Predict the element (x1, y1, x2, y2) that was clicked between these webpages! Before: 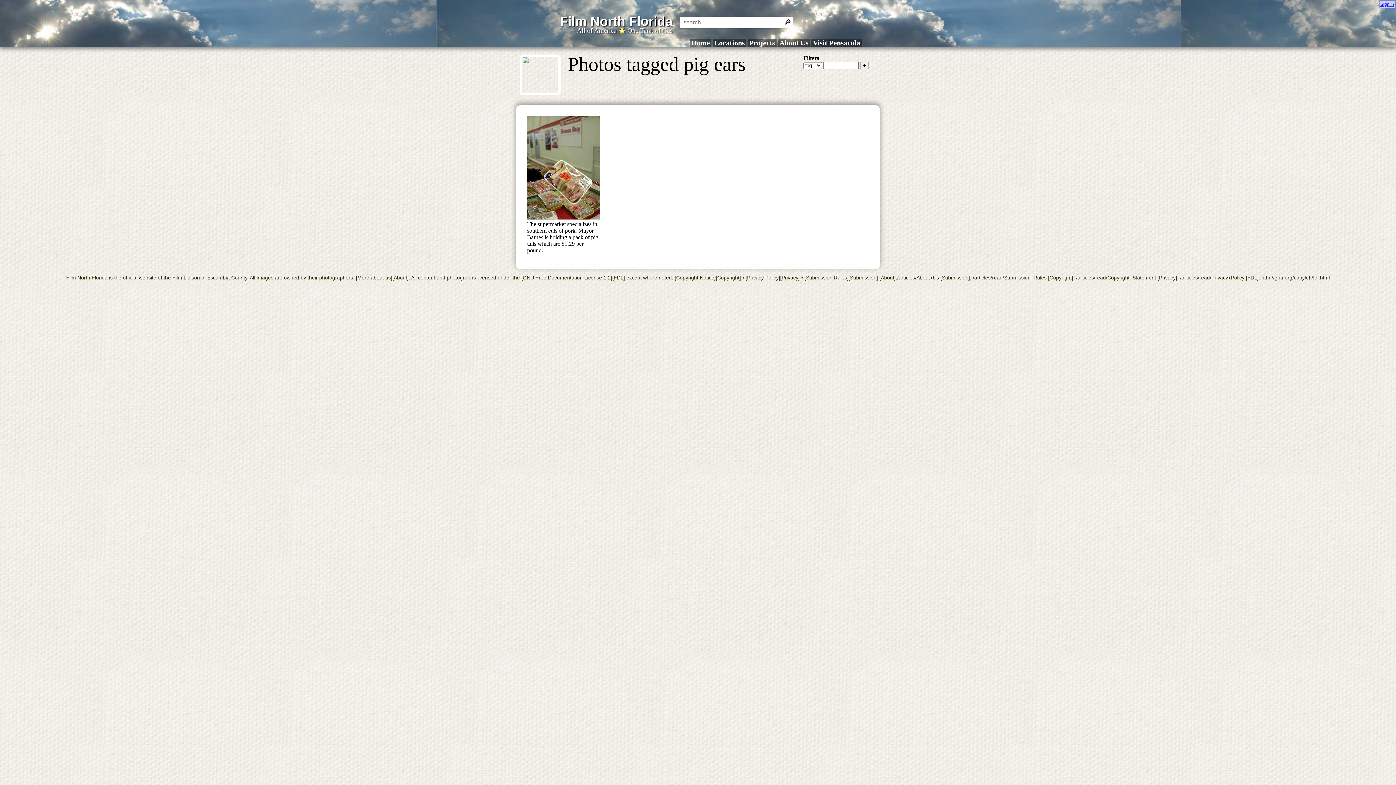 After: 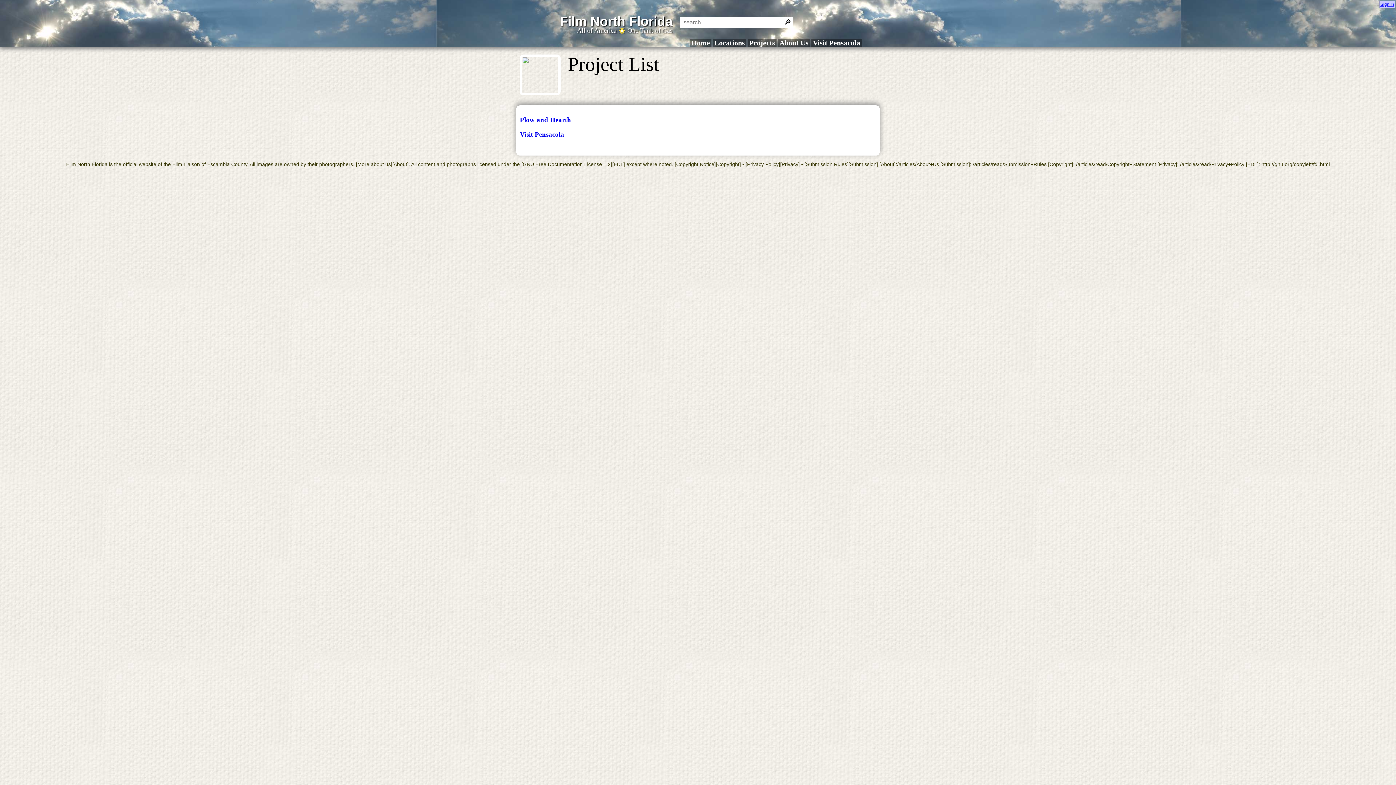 Action: bbox: (748, 38, 776, 47) label: Projects